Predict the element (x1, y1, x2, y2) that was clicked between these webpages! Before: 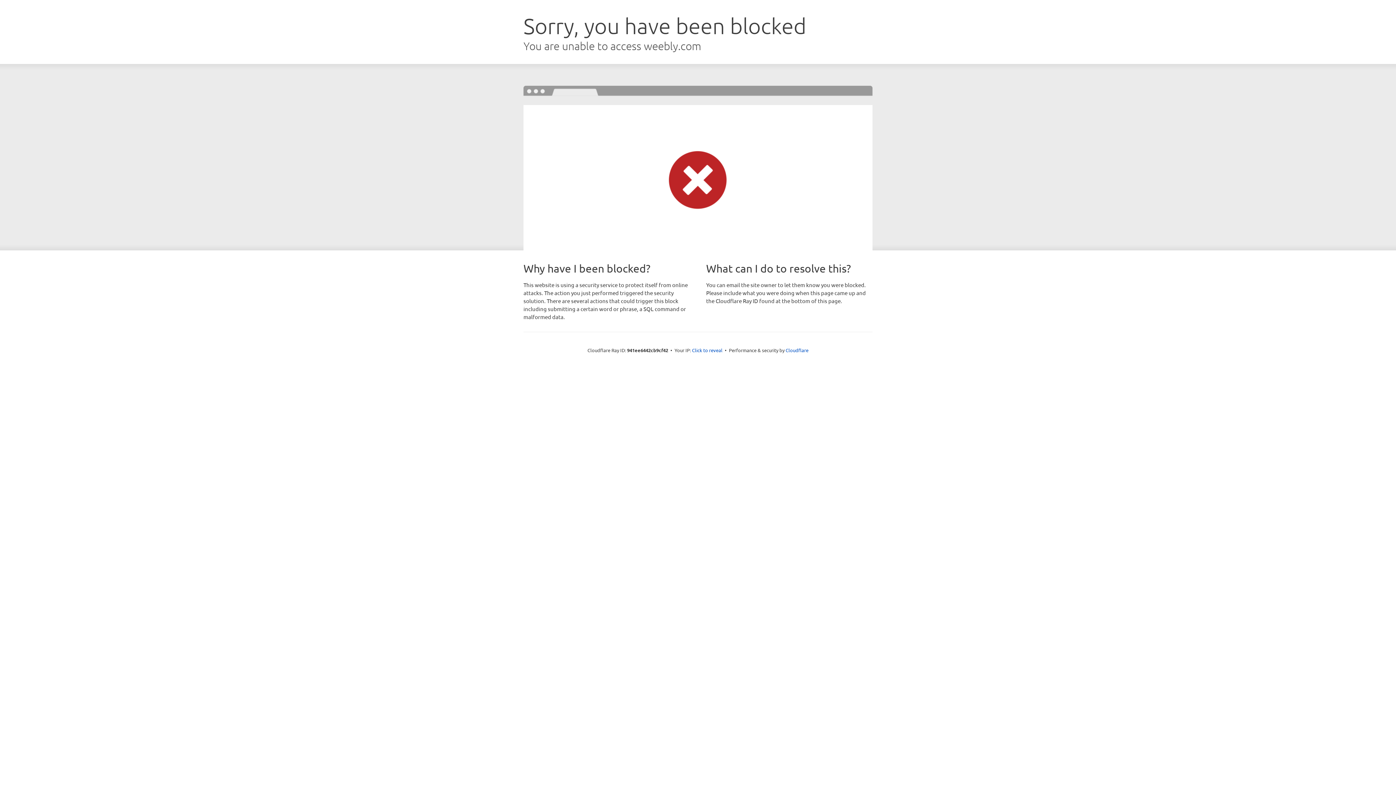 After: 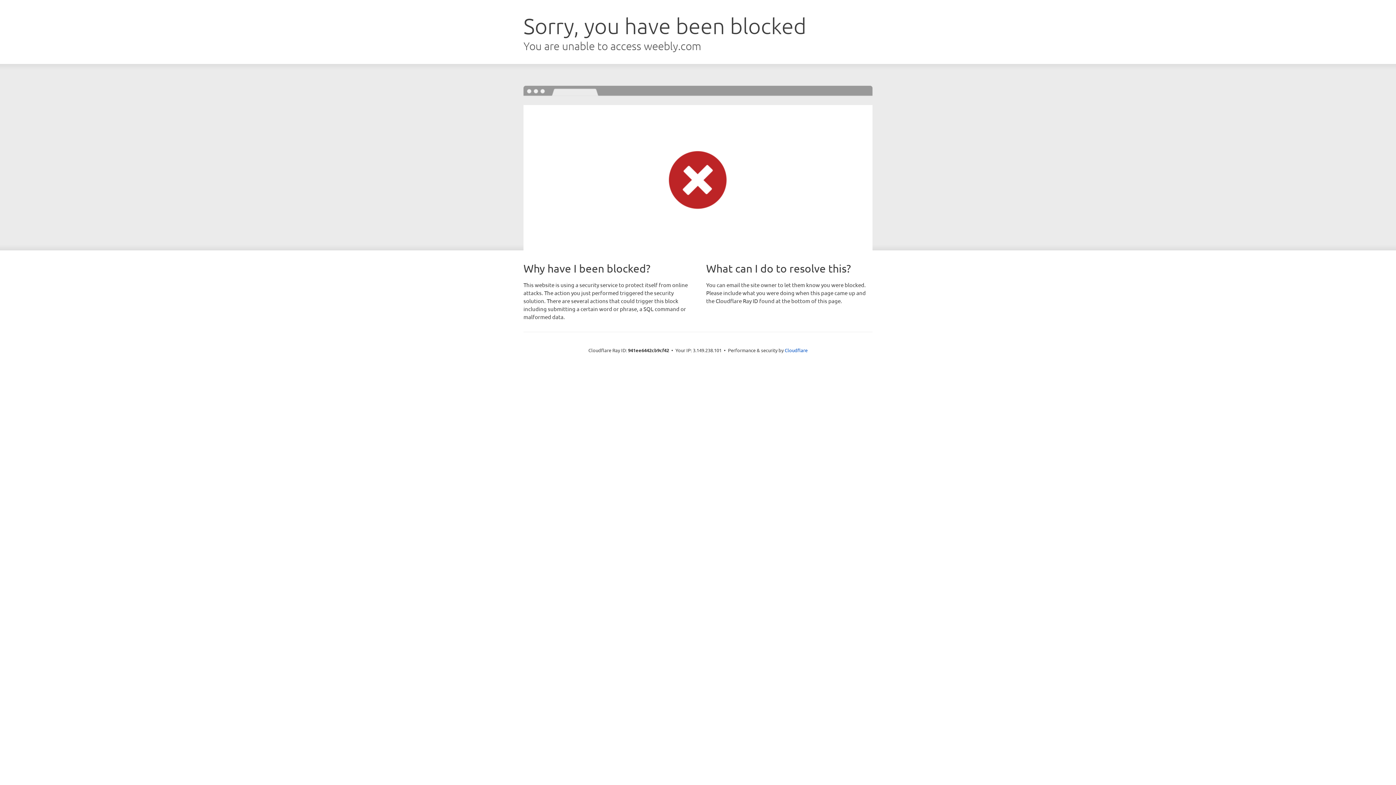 Action: label: Click to reveal bbox: (692, 346, 722, 353)